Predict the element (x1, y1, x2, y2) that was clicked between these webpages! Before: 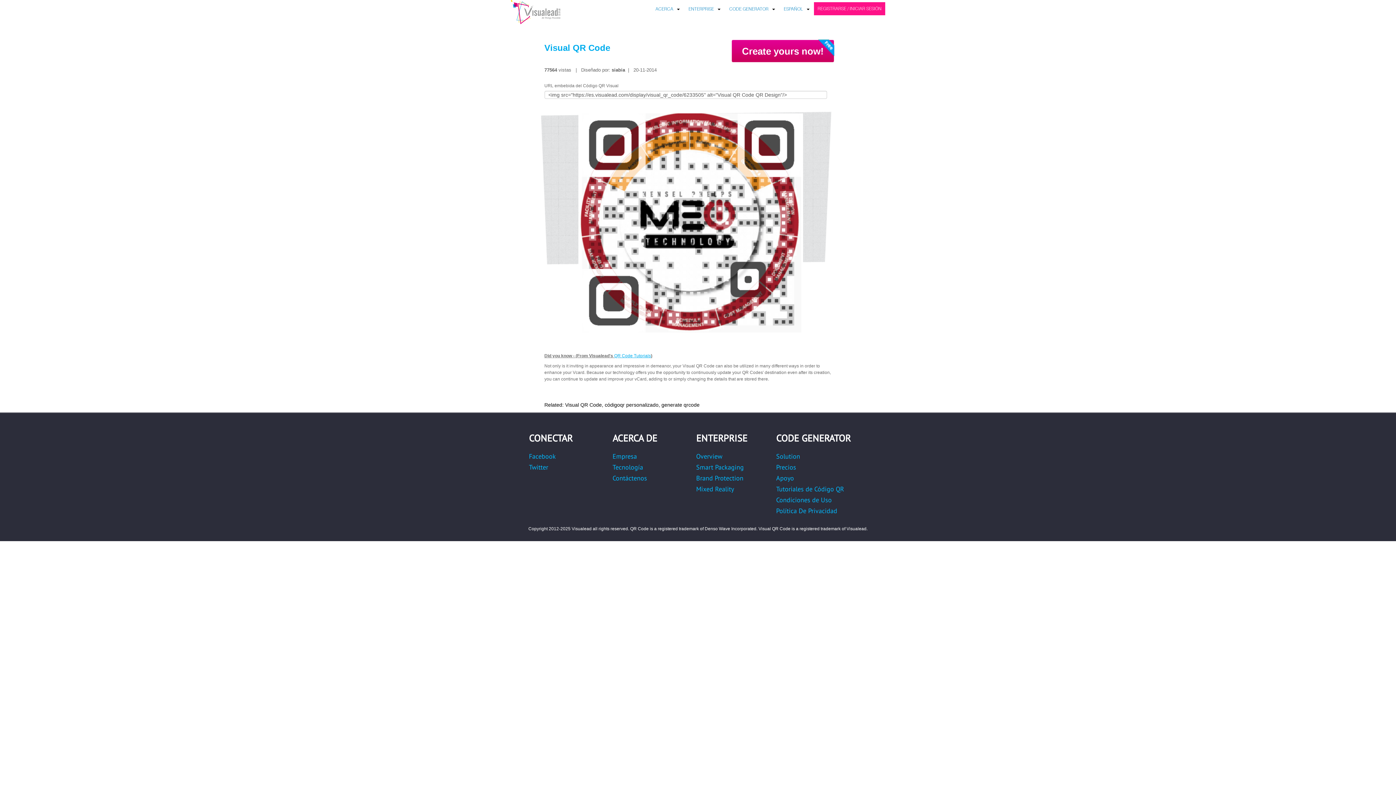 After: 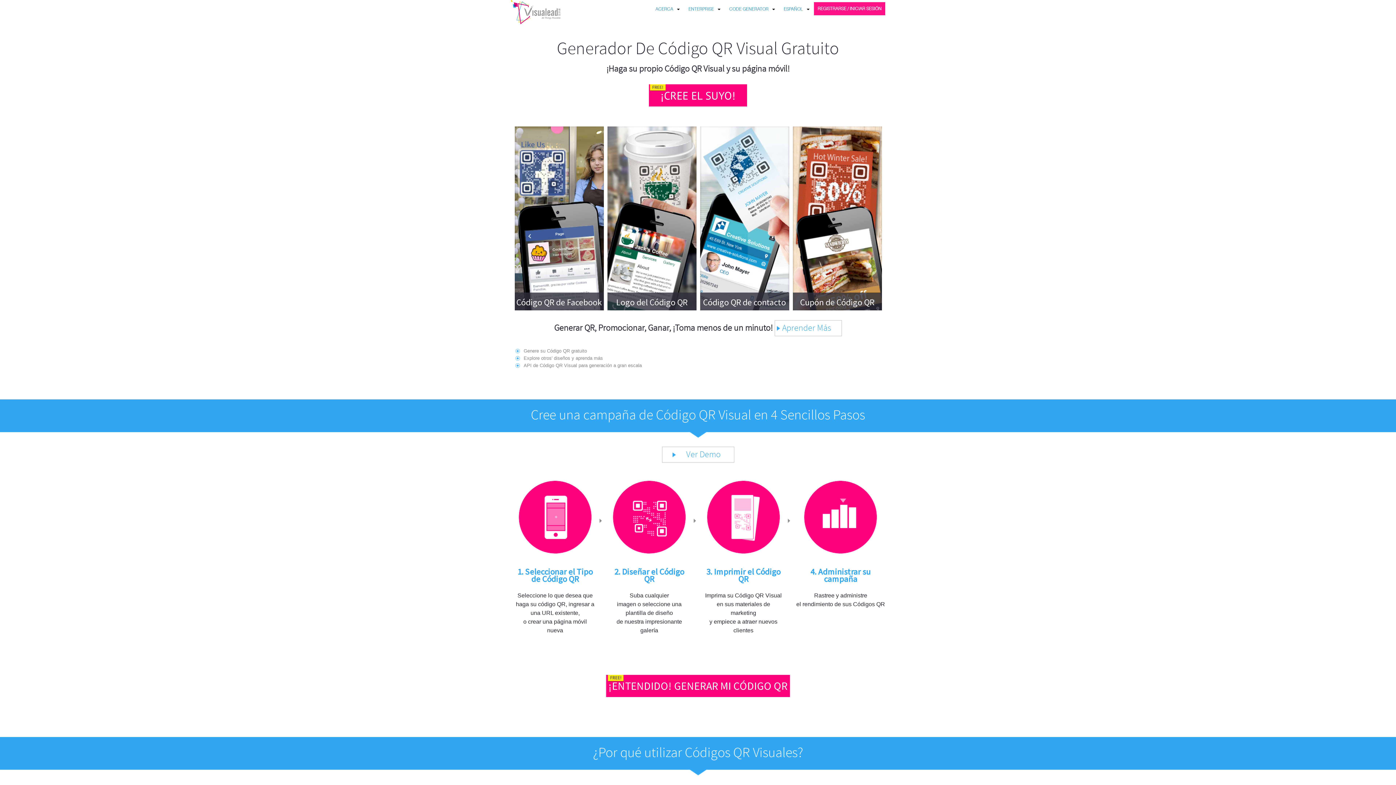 Action: label: Solution bbox: (776, 452, 800, 460)